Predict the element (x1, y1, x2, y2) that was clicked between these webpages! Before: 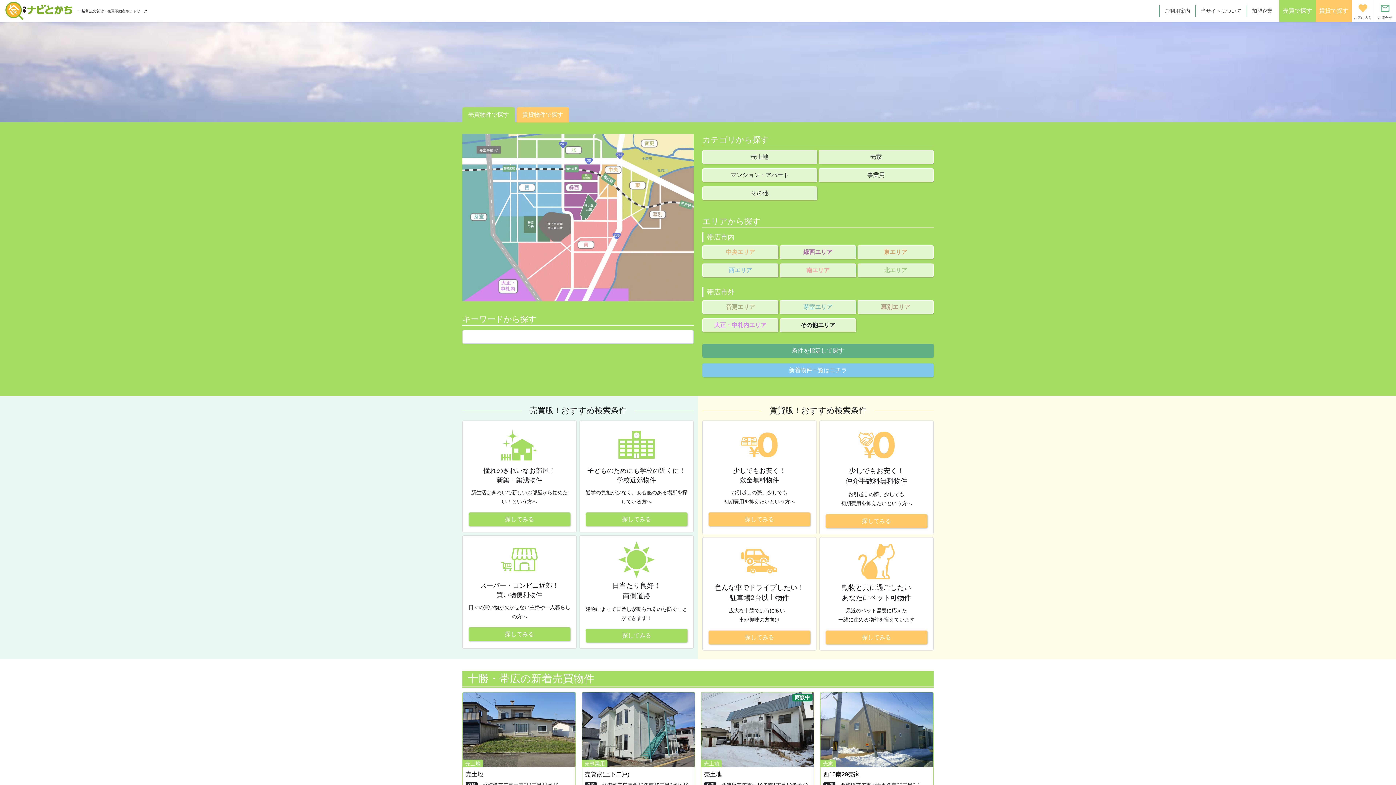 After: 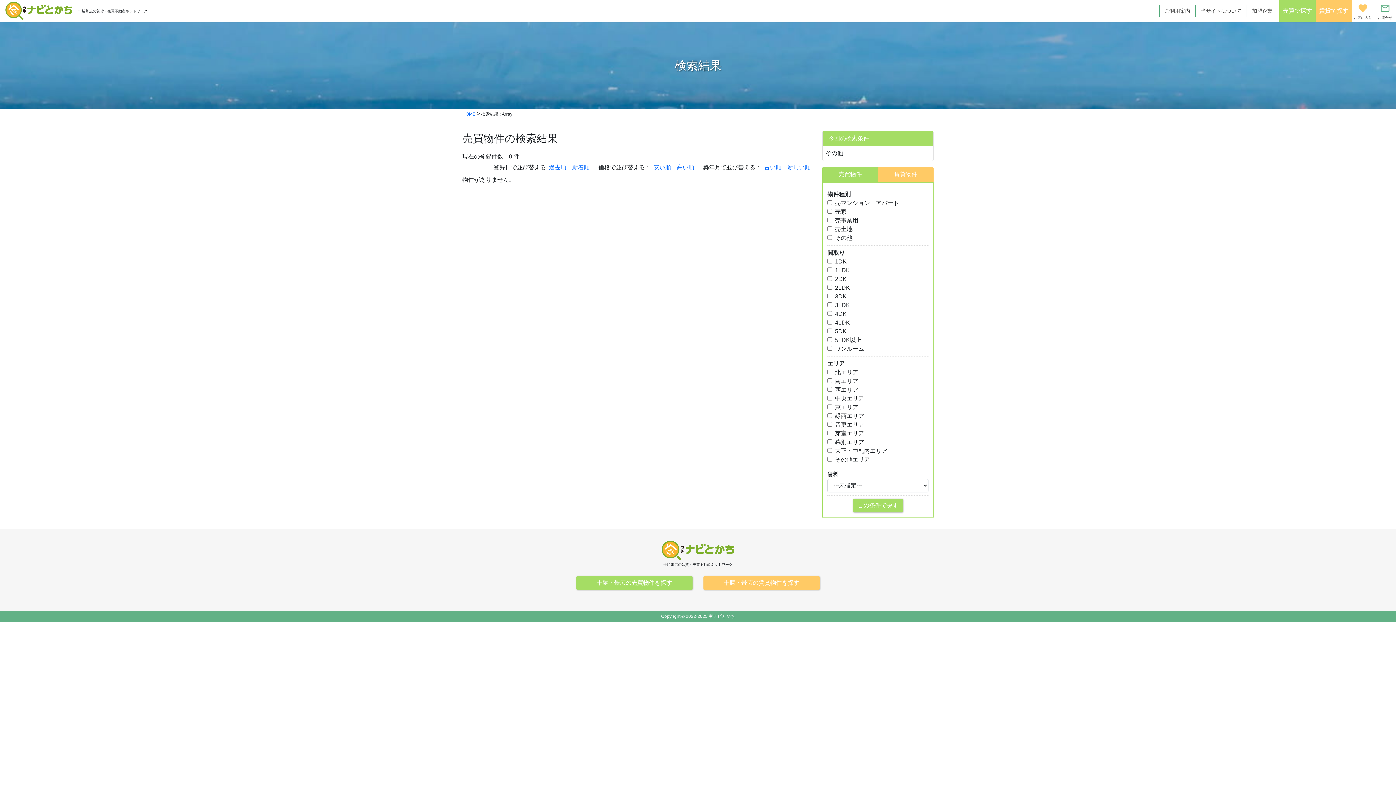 Action: bbox: (702, 186, 817, 200) label: その他